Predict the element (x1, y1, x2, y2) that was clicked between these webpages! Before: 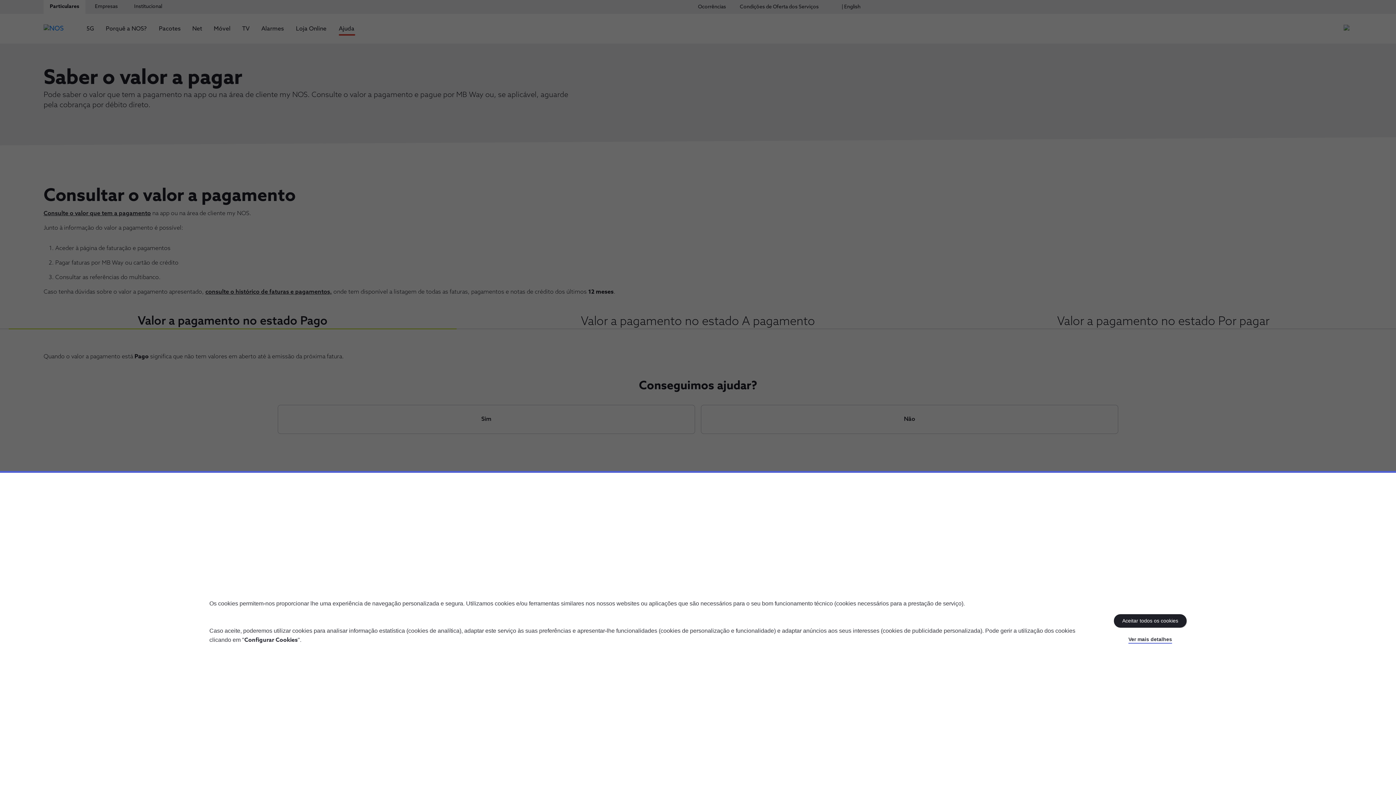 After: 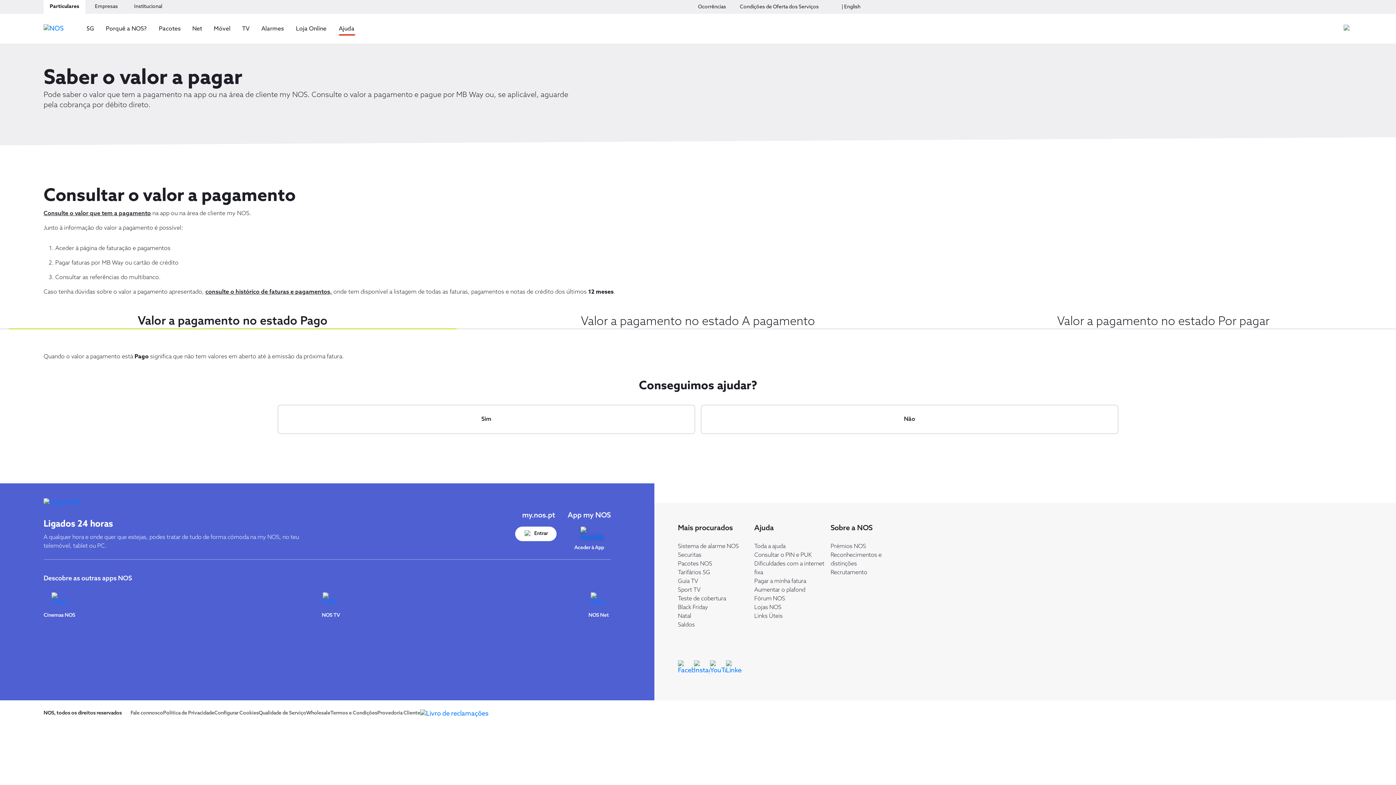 Action: label: Aceitar todos os cookies bbox: (1114, 614, 1186, 628)